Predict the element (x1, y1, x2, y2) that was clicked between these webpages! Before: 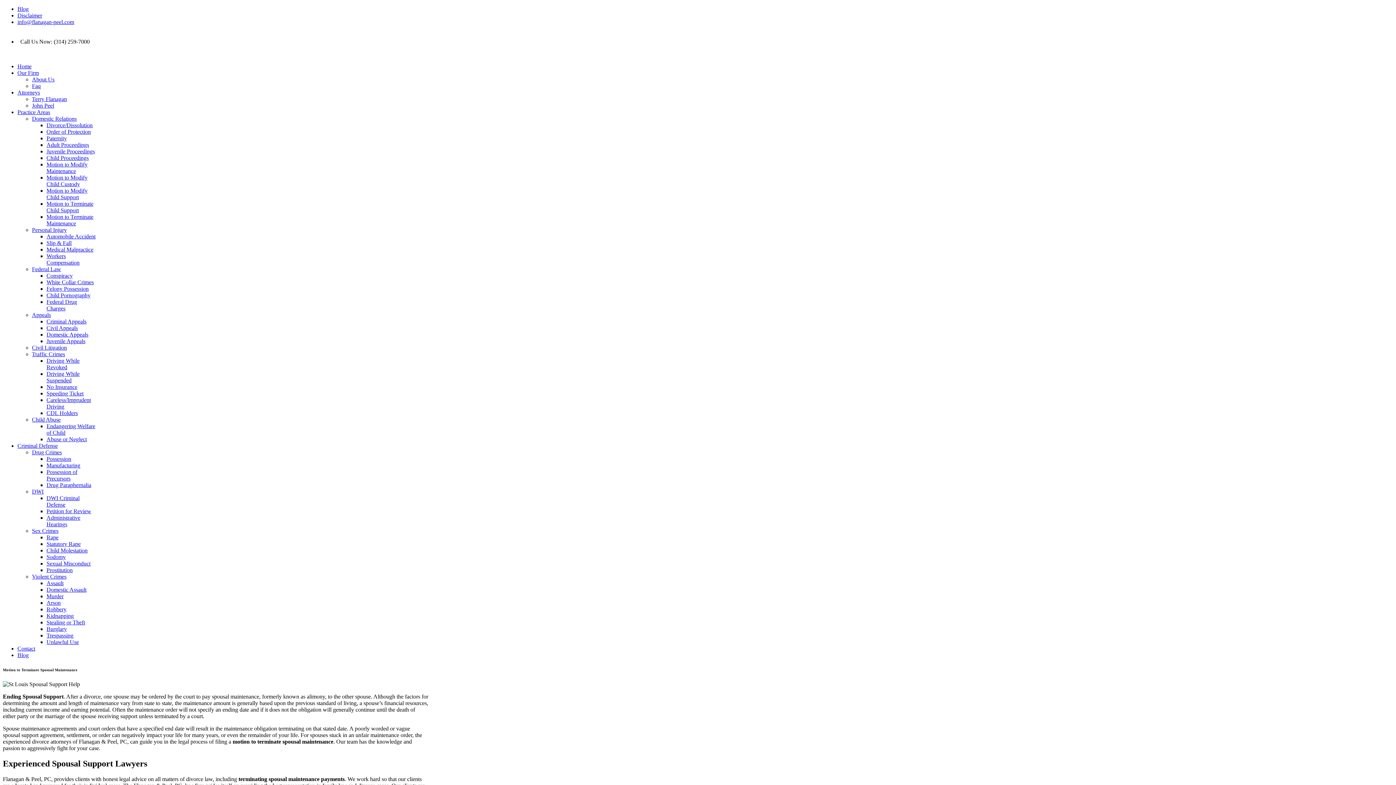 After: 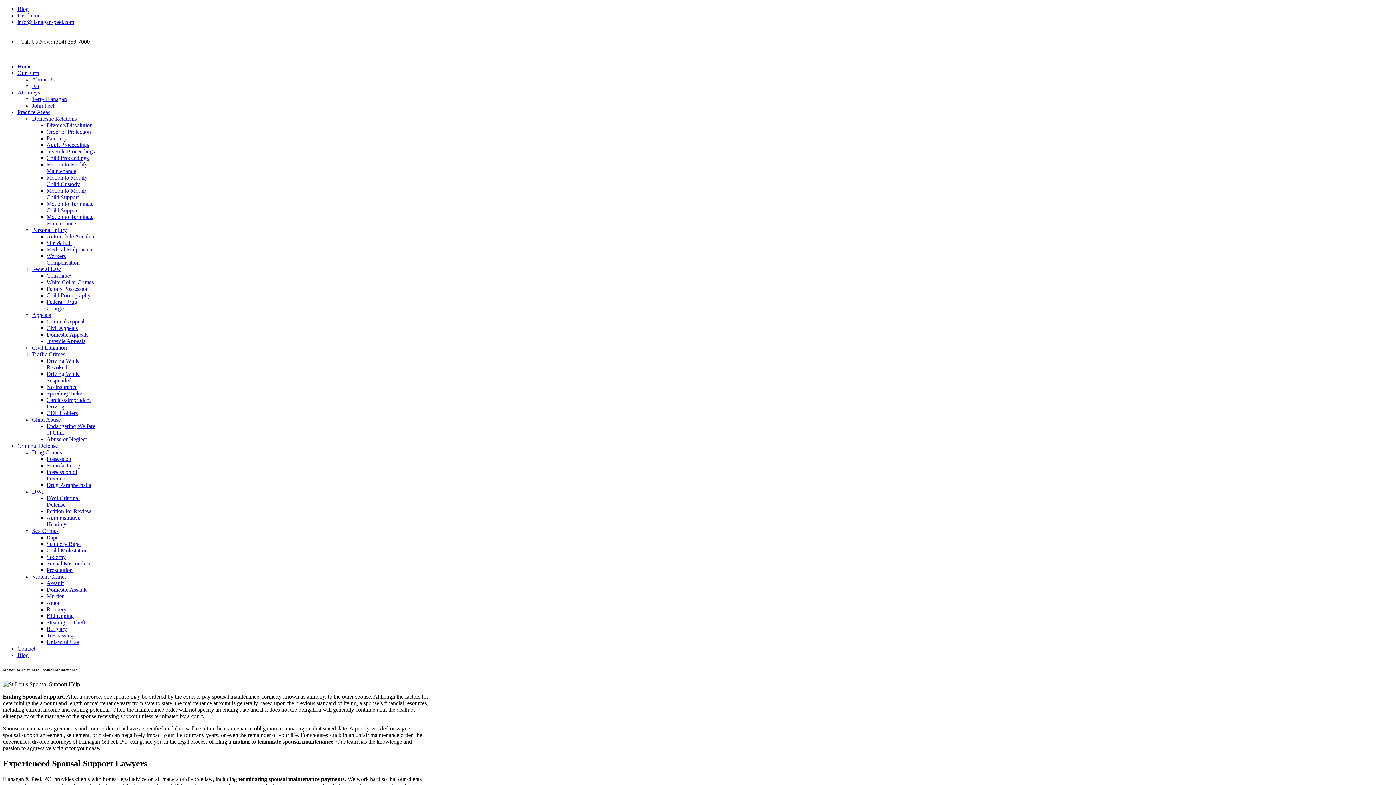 Action: bbox: (46, 213, 93, 226) label: Motion to Terminate Maintenance